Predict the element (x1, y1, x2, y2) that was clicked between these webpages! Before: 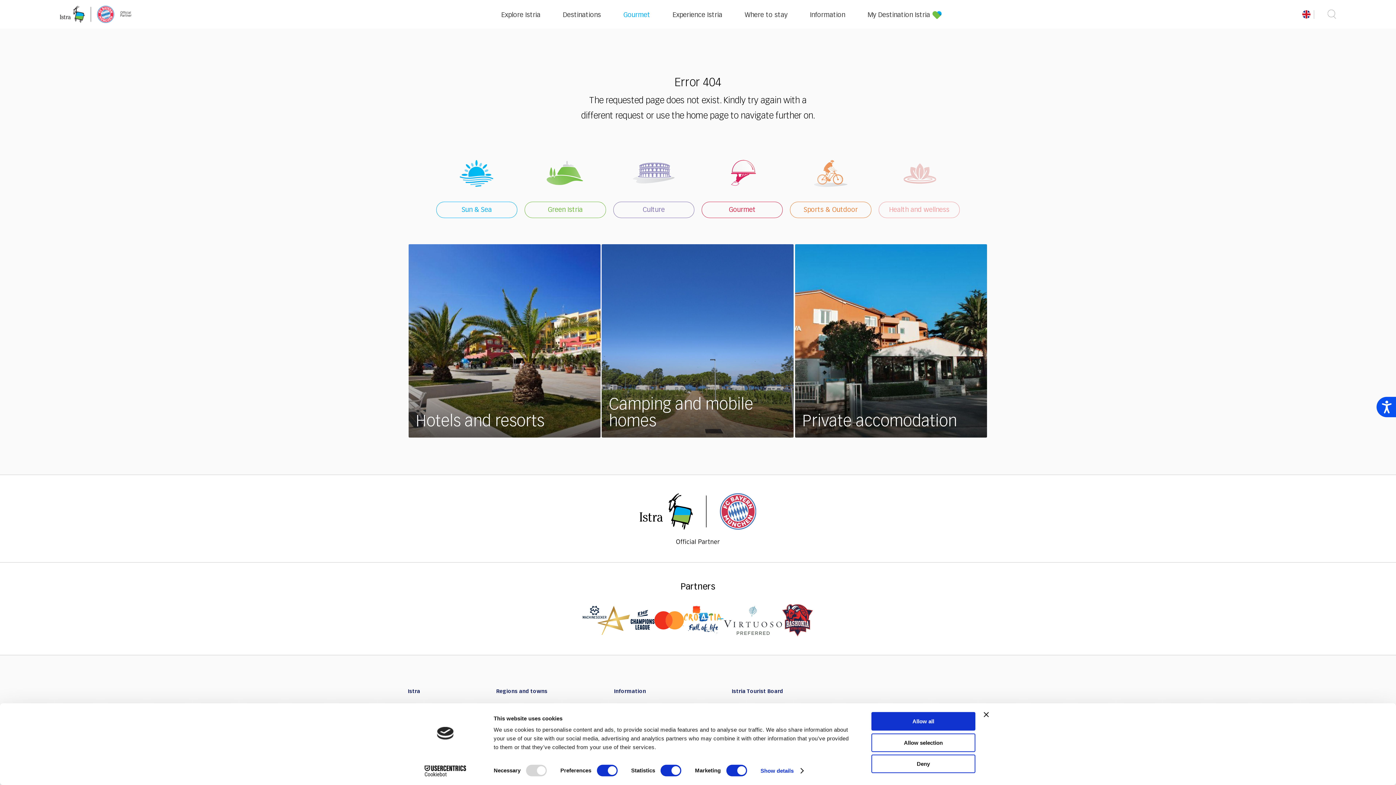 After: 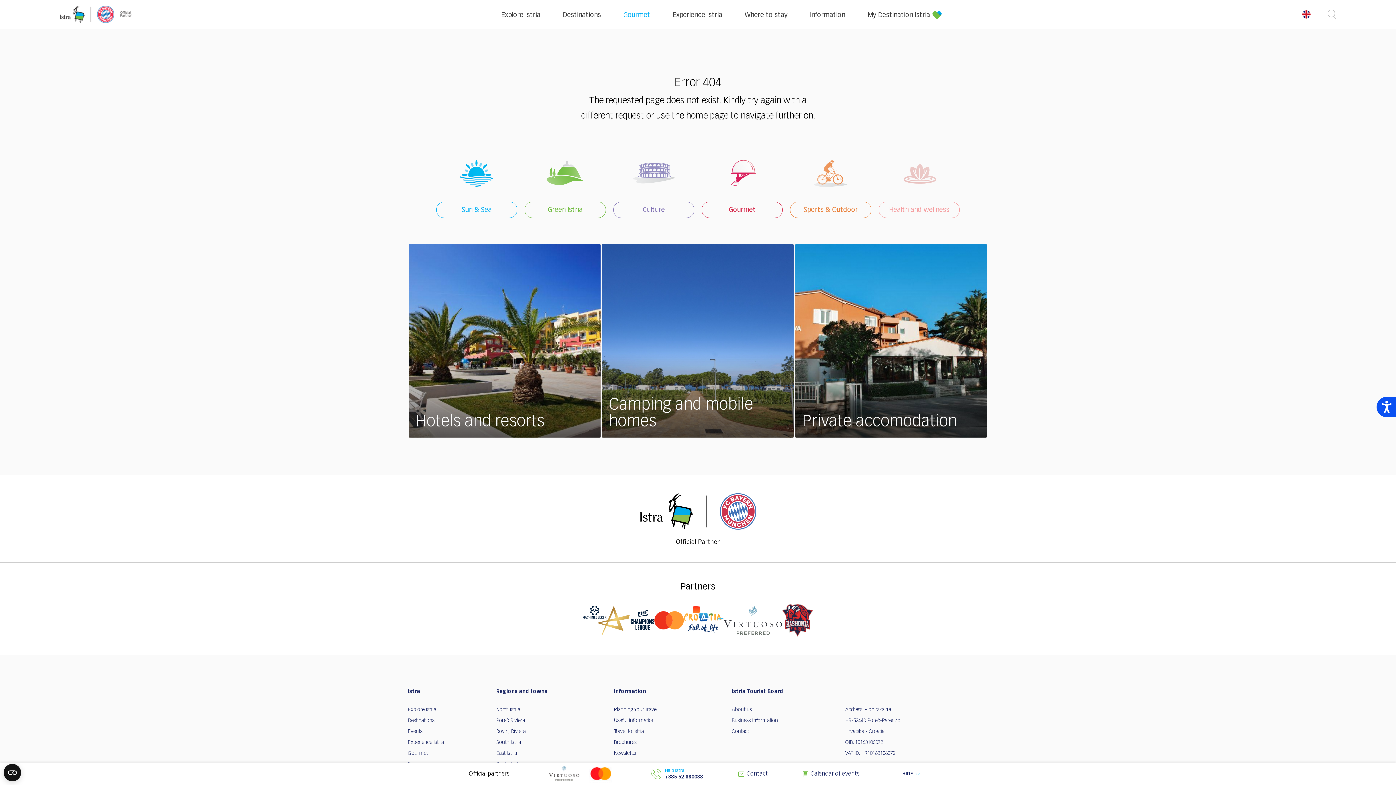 Action: bbox: (871, 733, 975, 752) label: Allow selection